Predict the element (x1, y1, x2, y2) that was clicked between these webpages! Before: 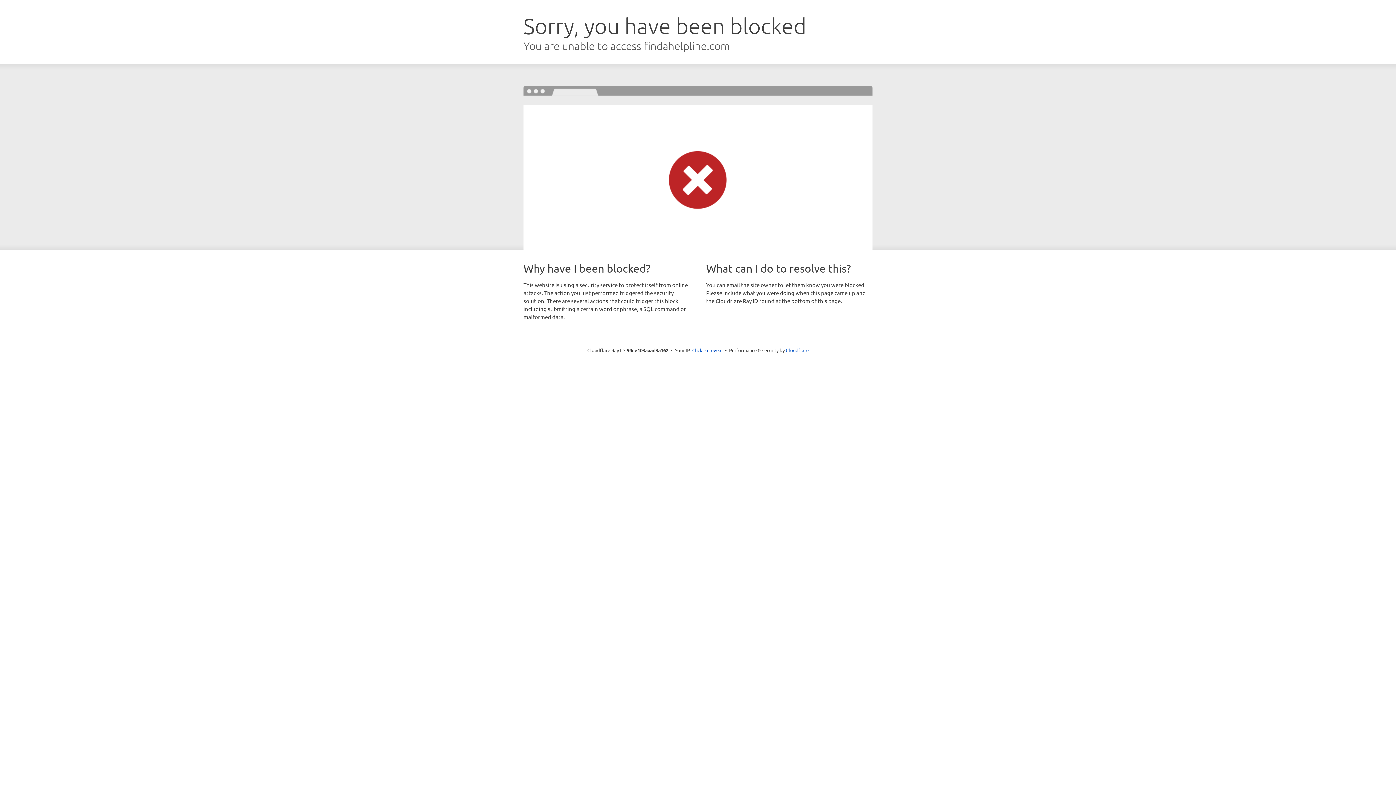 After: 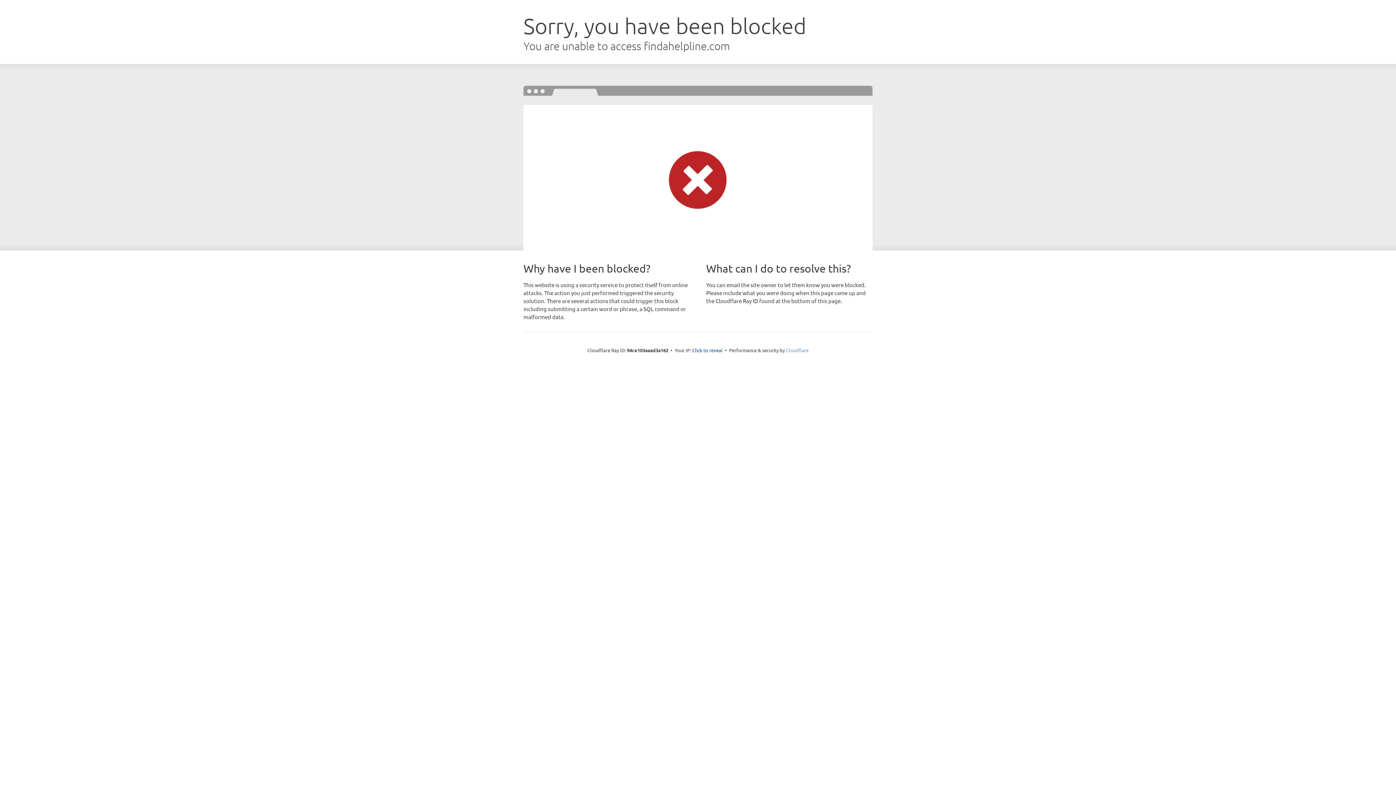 Action: label: Cloudflare bbox: (786, 347, 808, 353)